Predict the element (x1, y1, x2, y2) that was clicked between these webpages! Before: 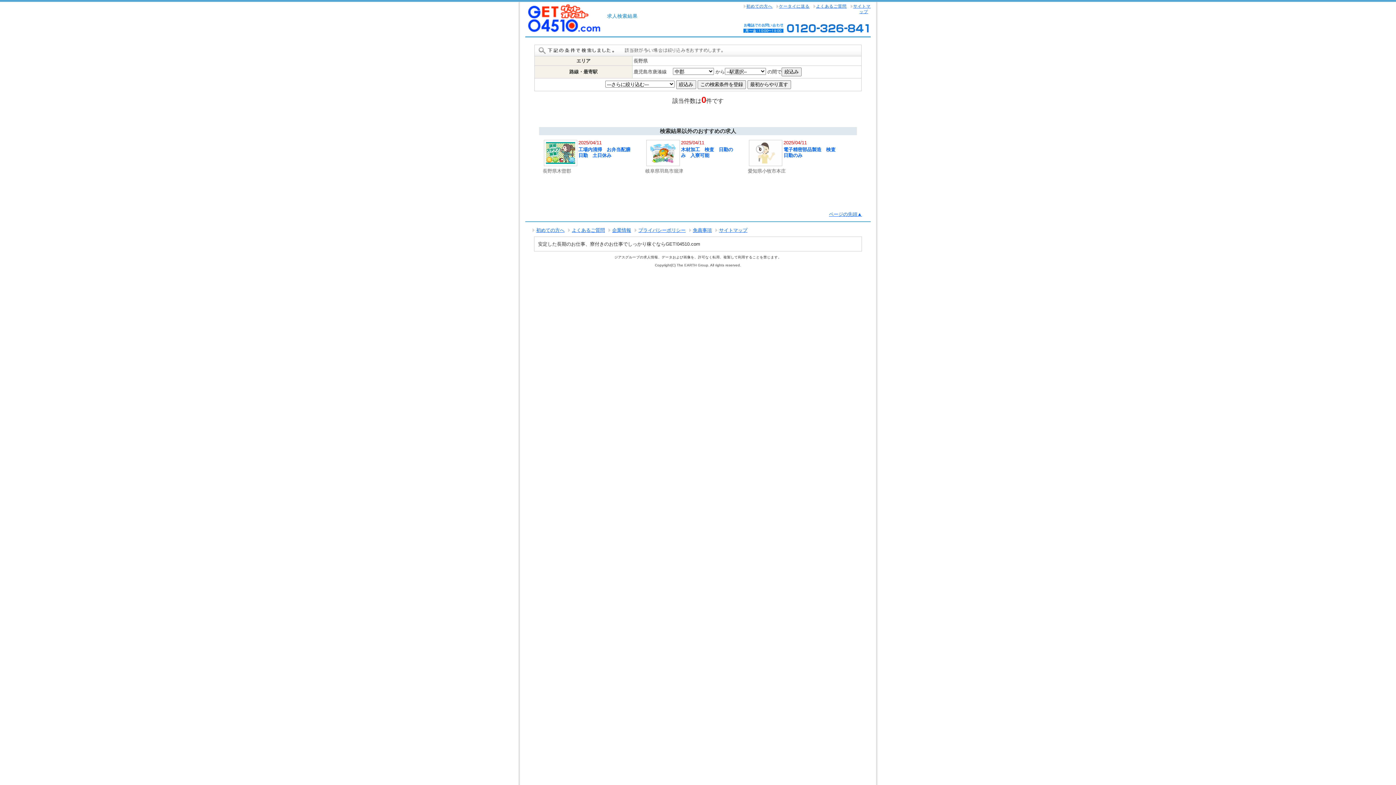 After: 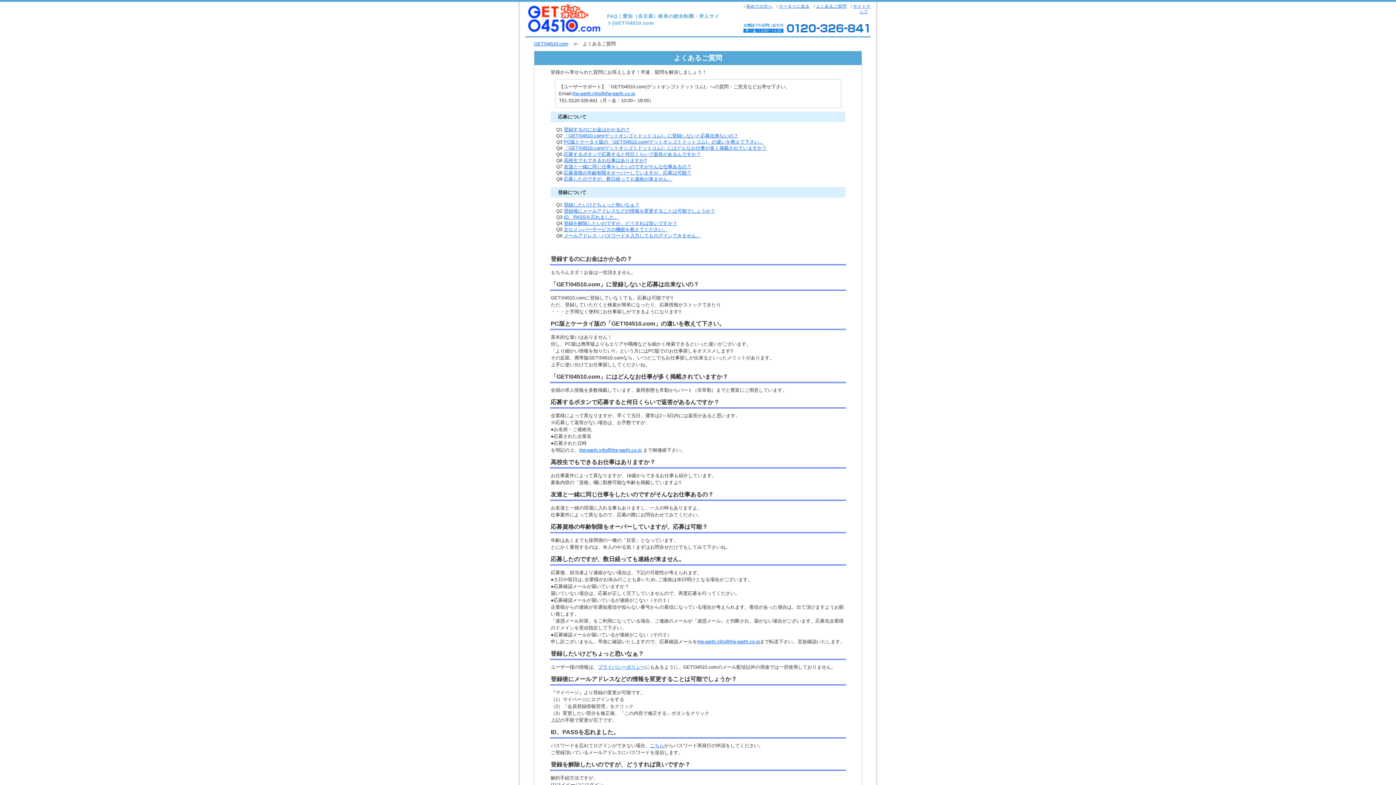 Action: label: よくあるご質問 bbox: (568, 225, 608, 234)